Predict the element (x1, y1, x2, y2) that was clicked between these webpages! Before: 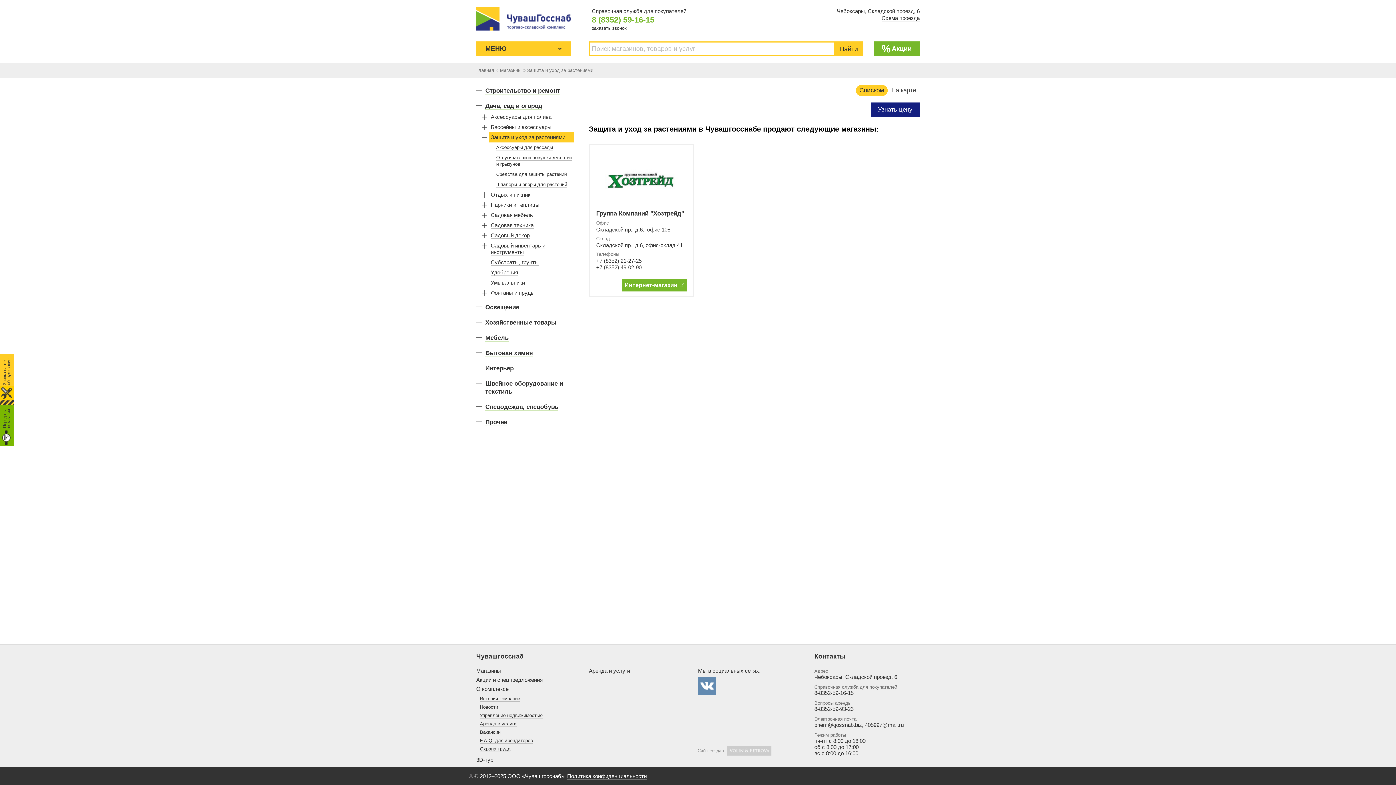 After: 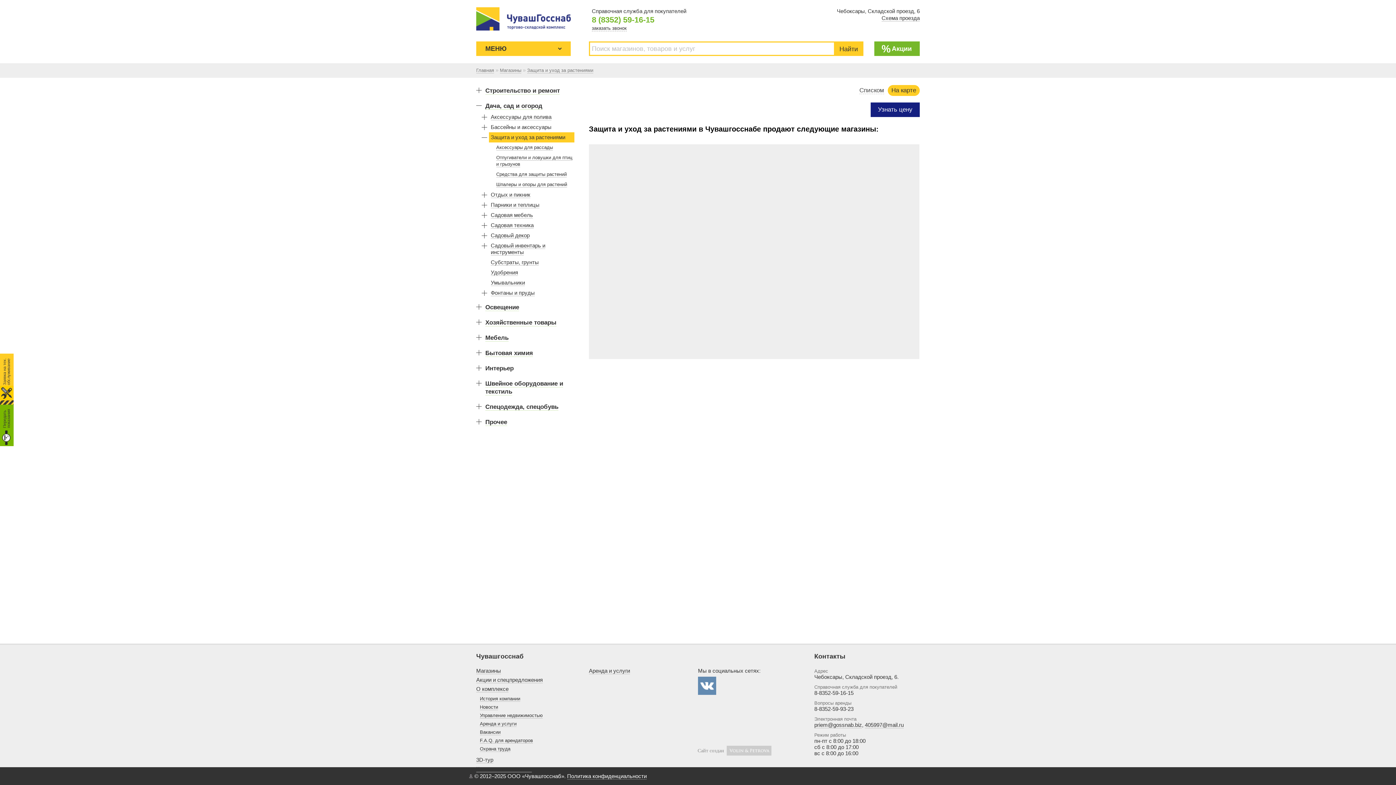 Action: label: На карте bbox: (888, 85, 920, 96)